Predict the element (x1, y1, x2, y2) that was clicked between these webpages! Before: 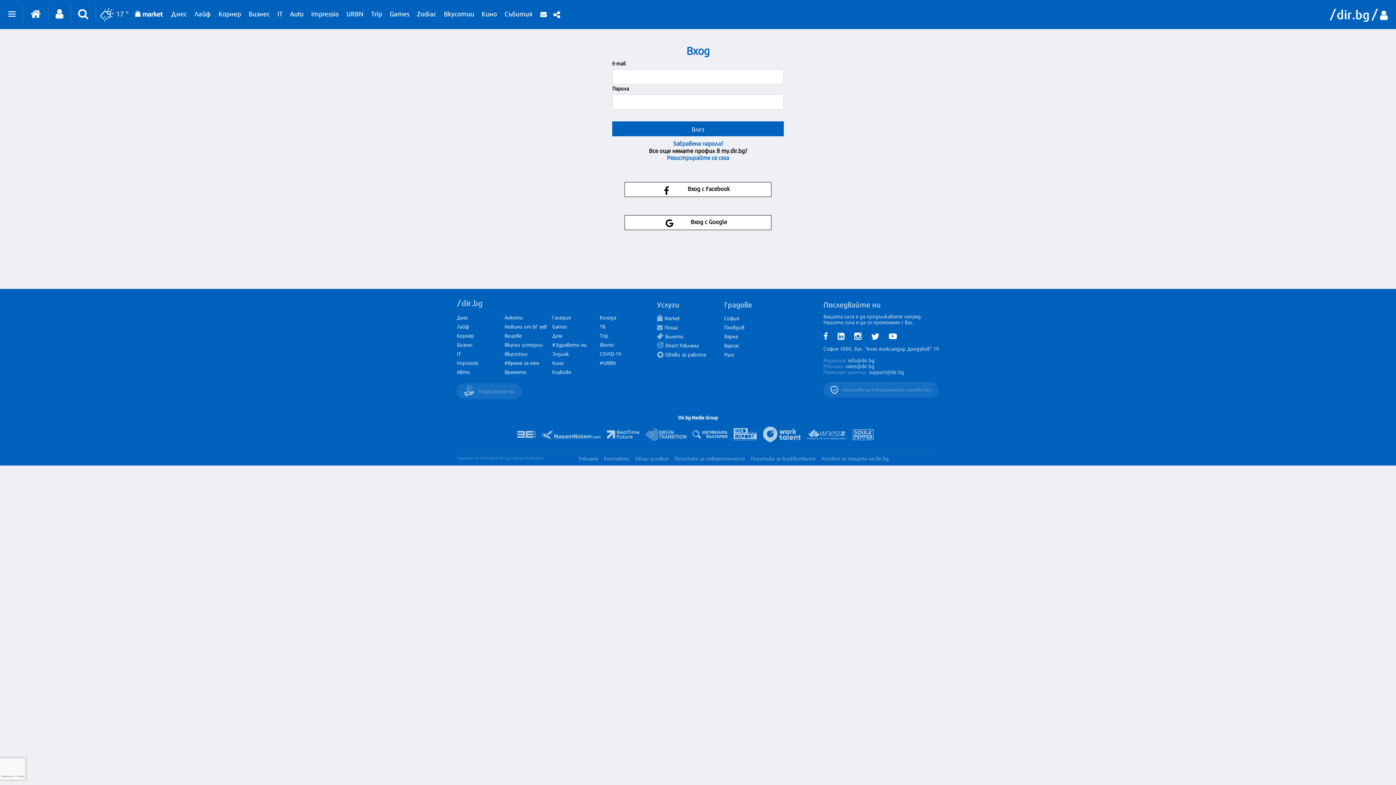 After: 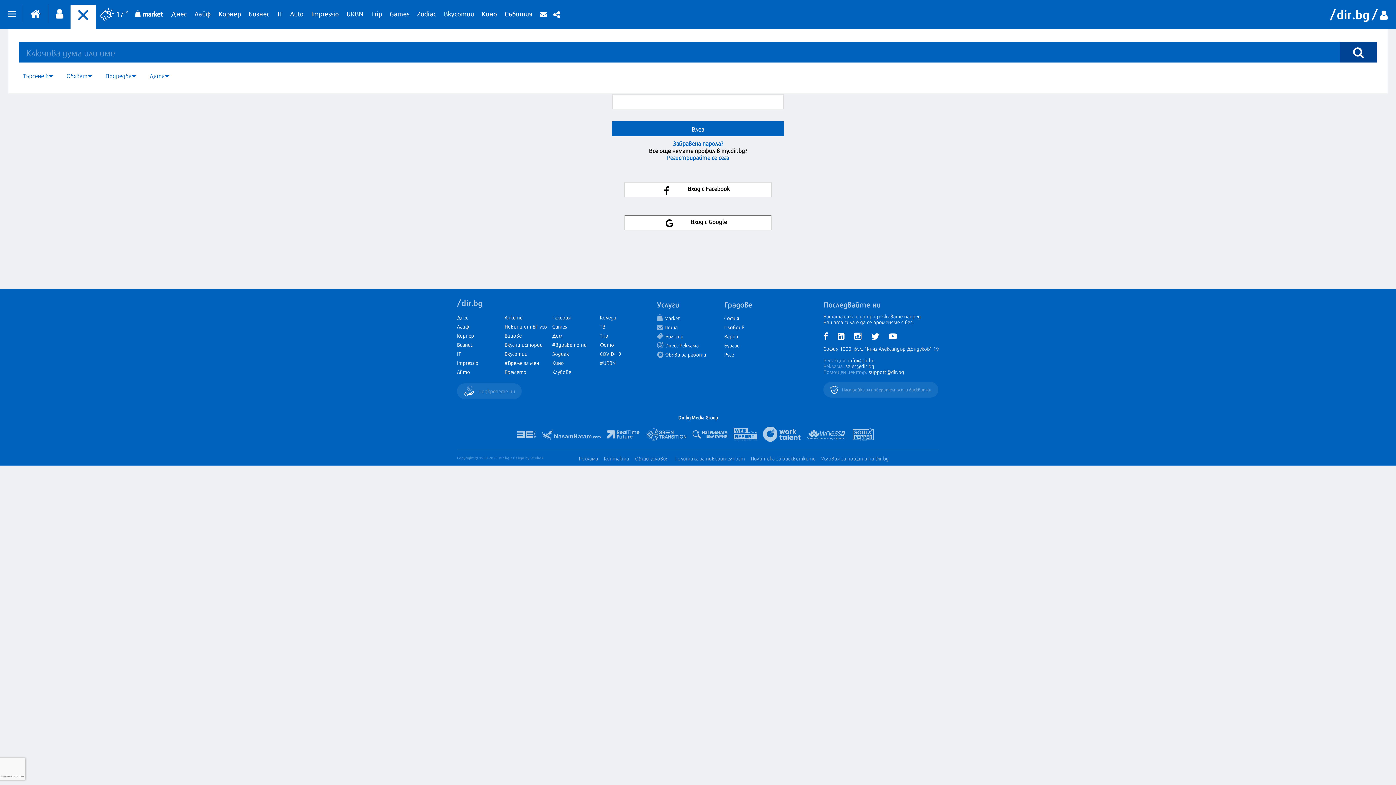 Action: bbox: (70, 4, 95, 22)